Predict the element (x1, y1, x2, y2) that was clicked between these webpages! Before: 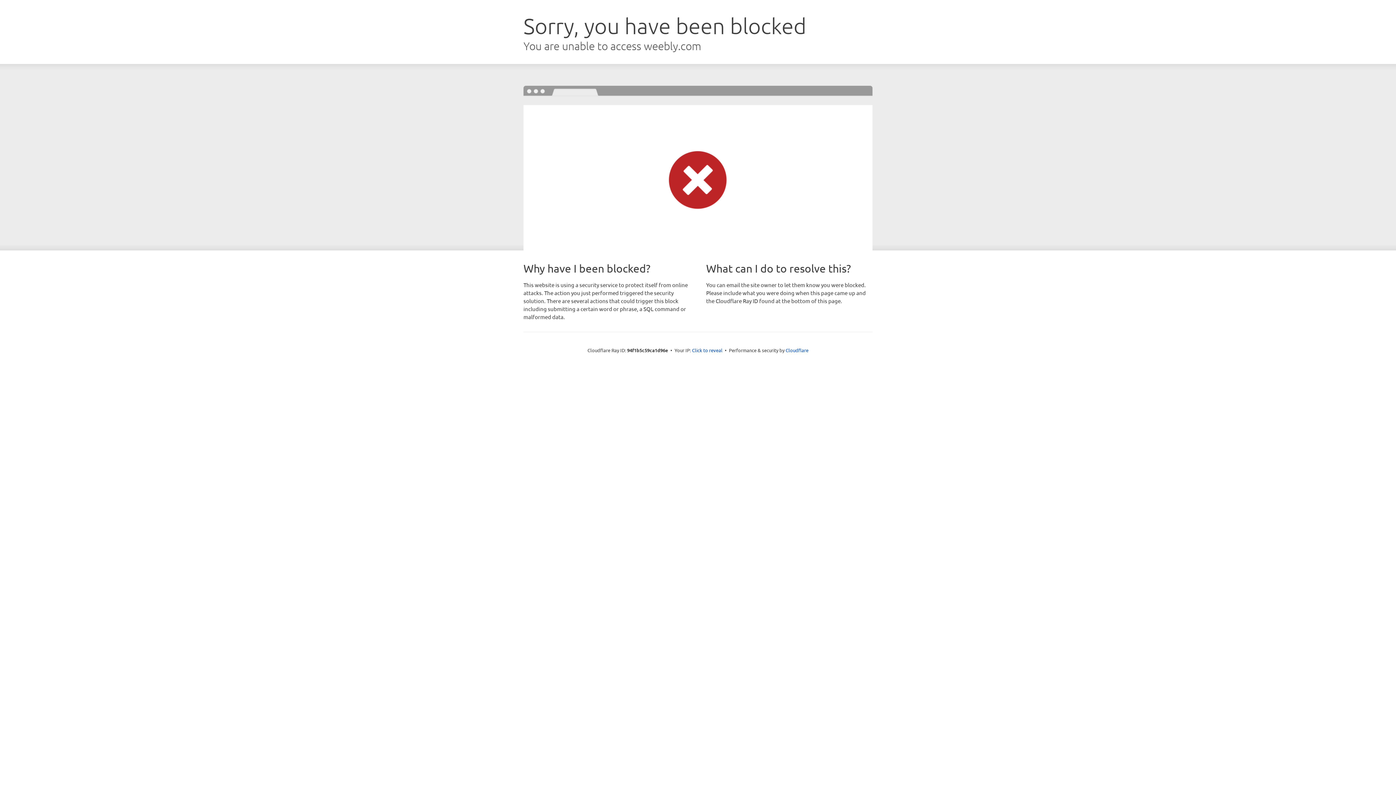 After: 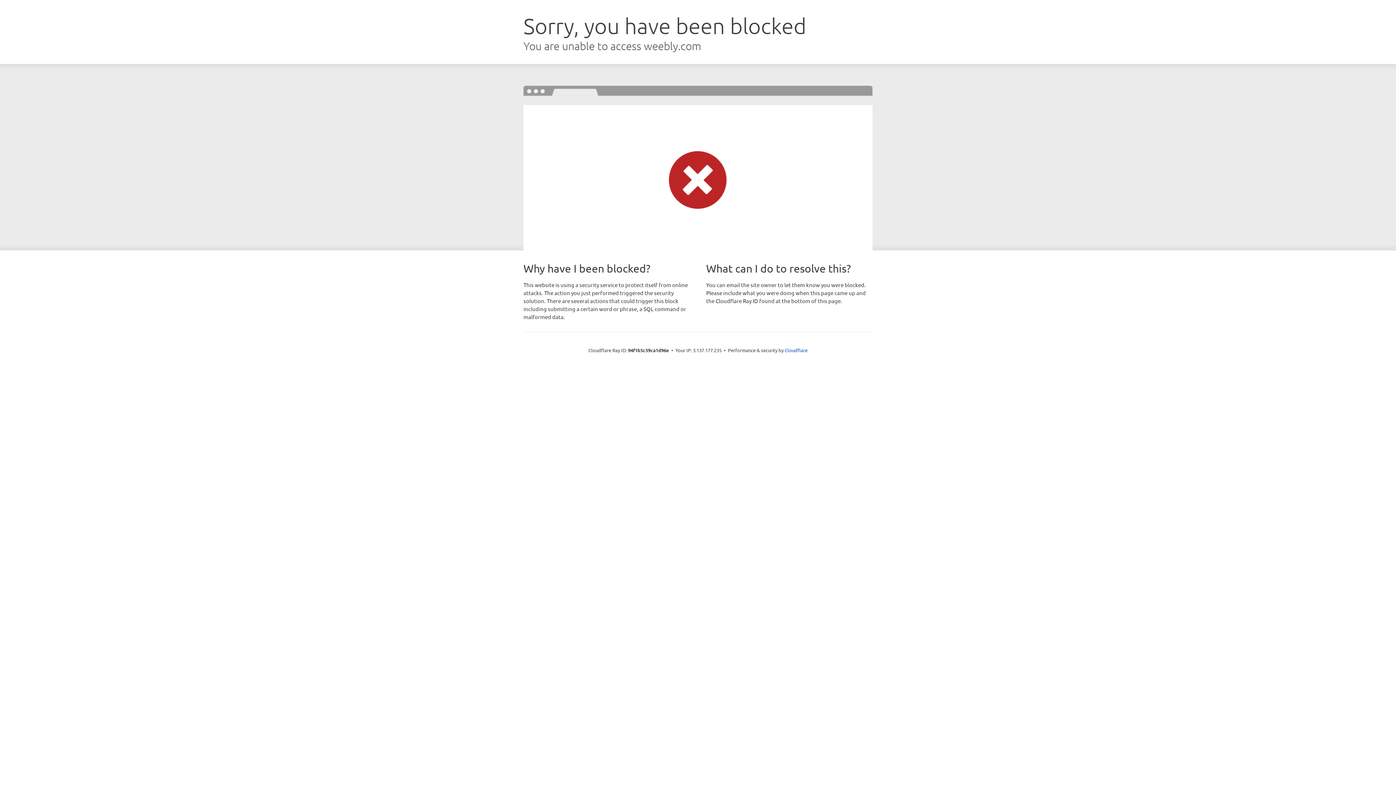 Action: bbox: (692, 346, 722, 353) label: Click to reveal